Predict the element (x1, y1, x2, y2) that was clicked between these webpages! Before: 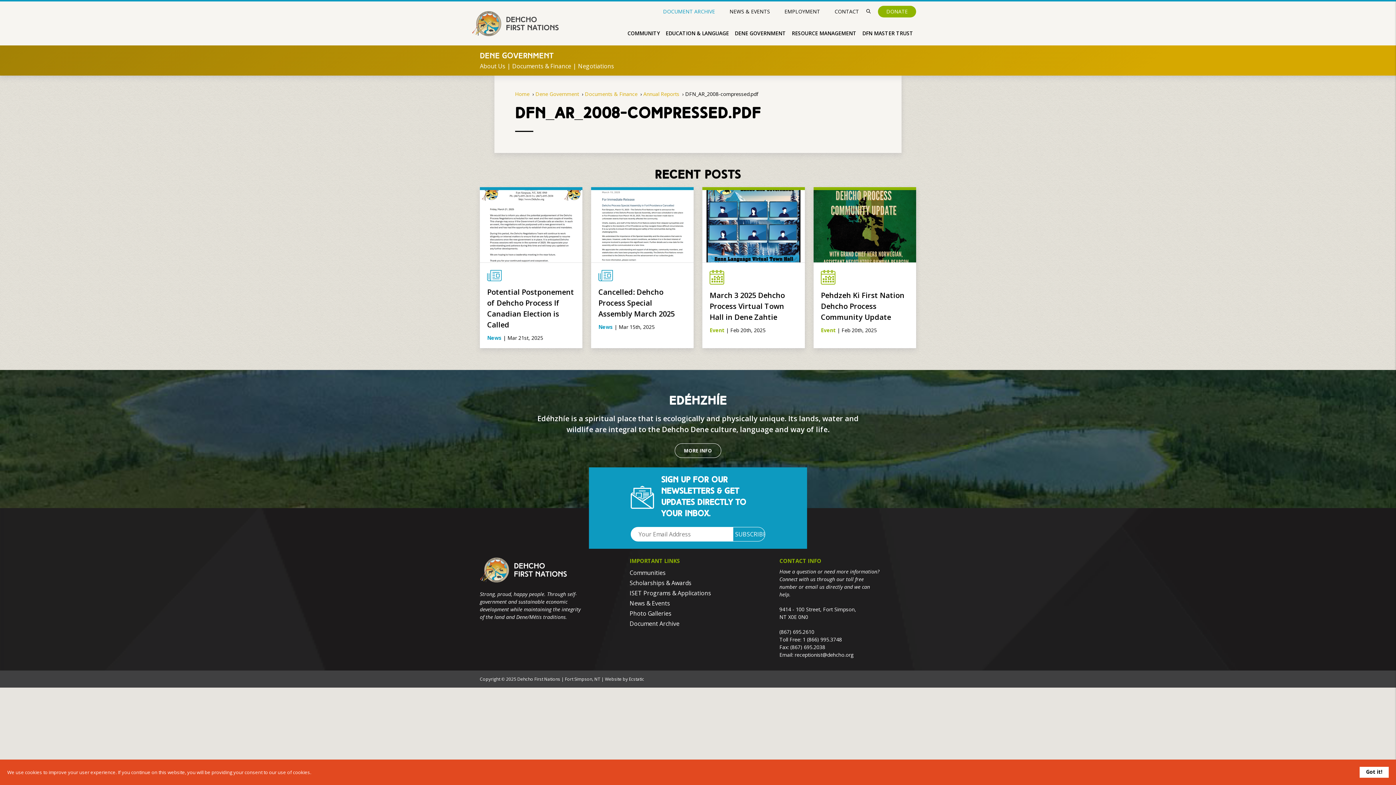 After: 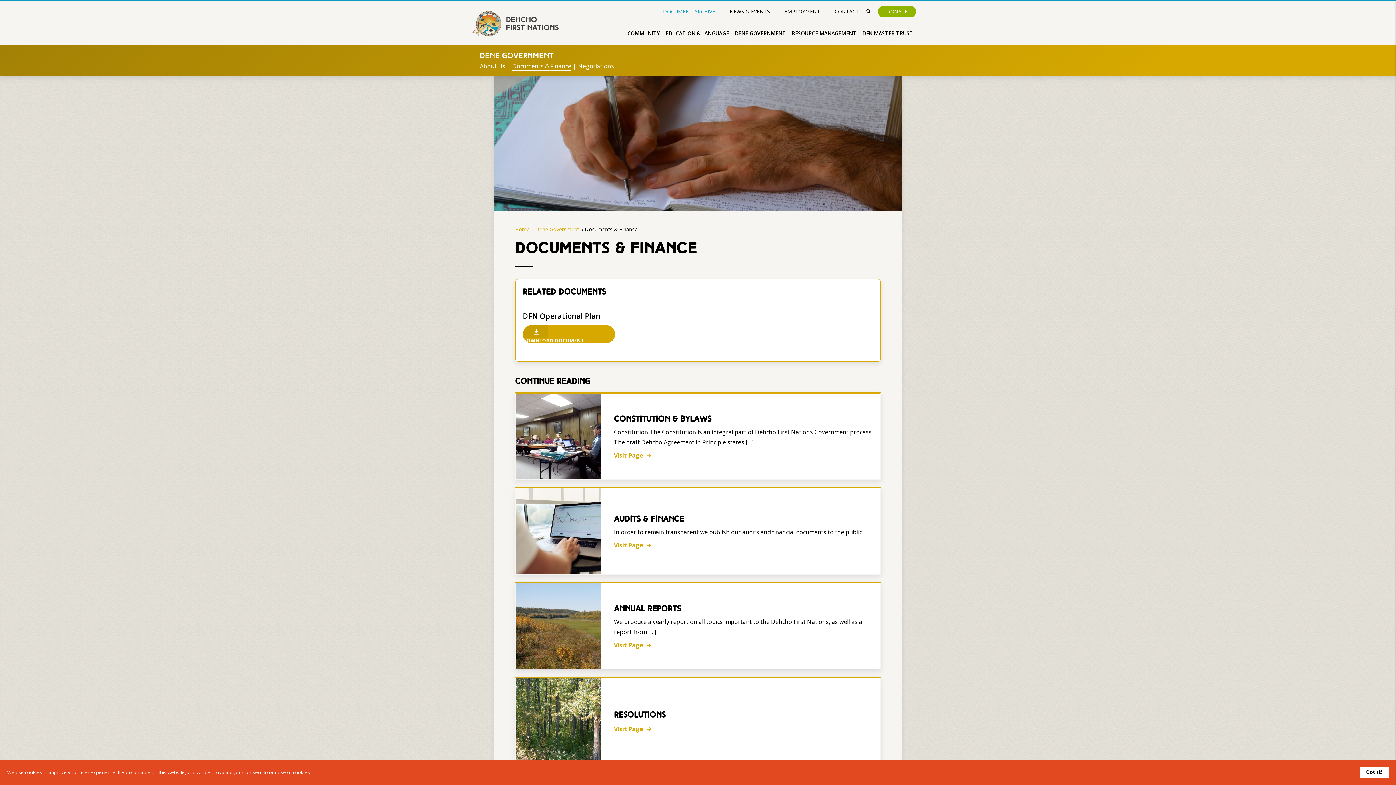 Action: bbox: (512, 62, 571, 70) label: Documents & Finance